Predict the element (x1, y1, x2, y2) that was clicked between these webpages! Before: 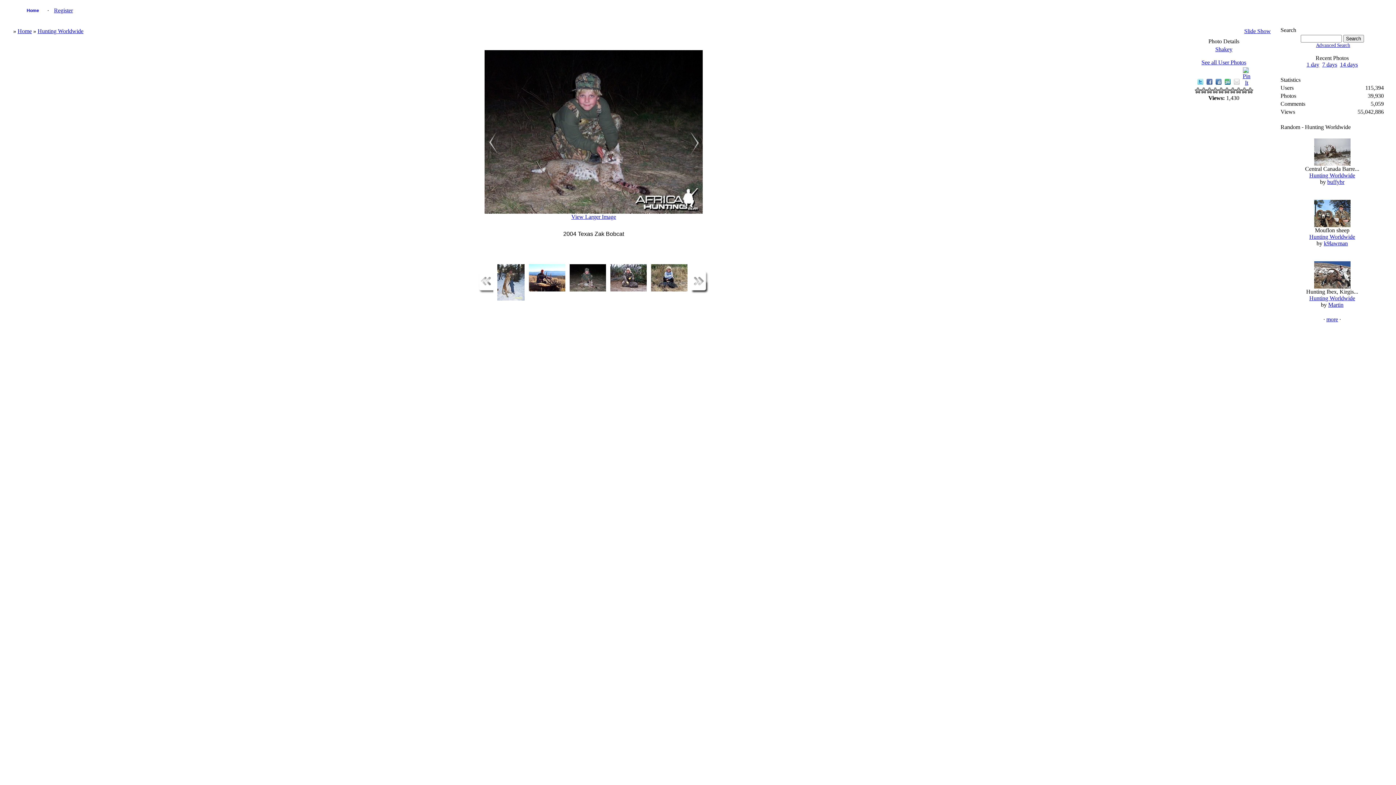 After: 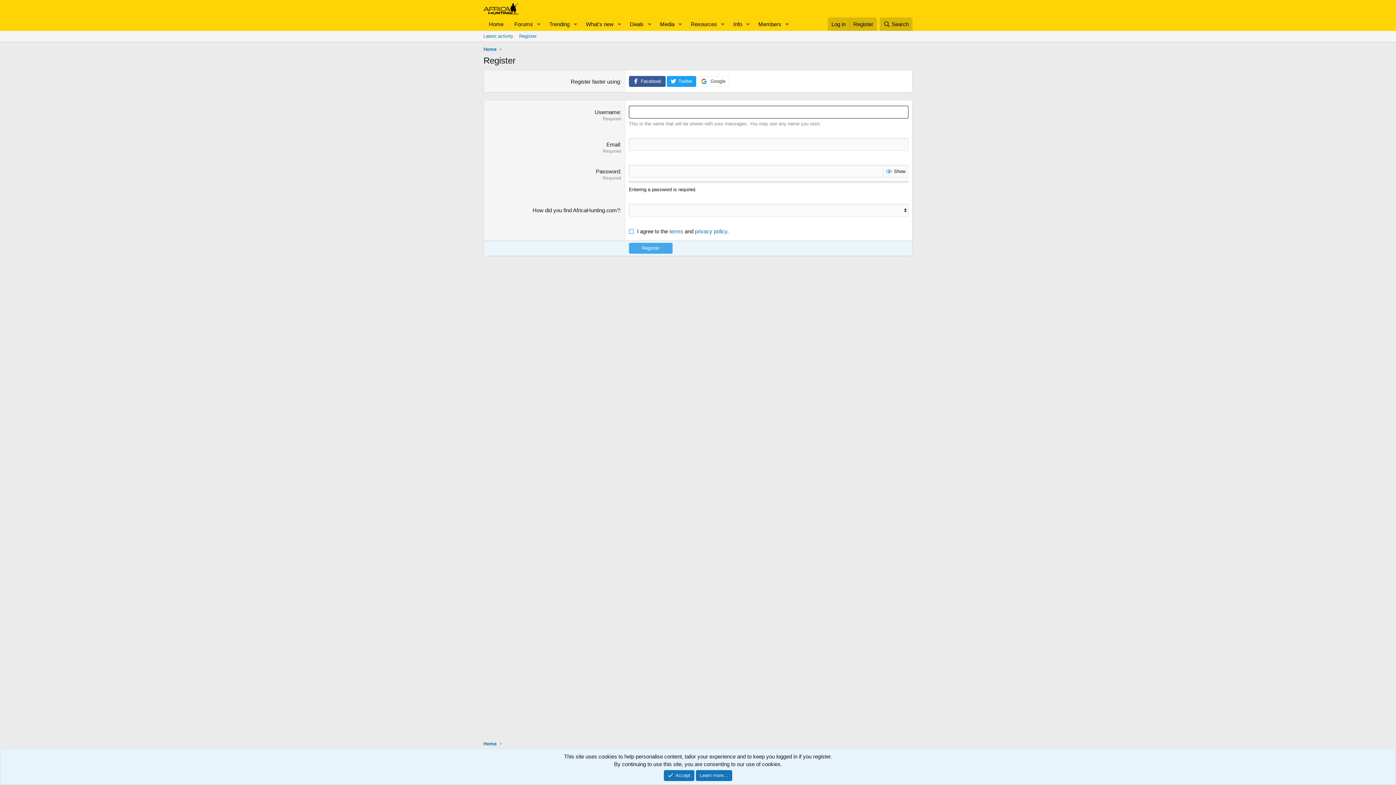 Action: label: Register bbox: (50, 7, 76, 13)